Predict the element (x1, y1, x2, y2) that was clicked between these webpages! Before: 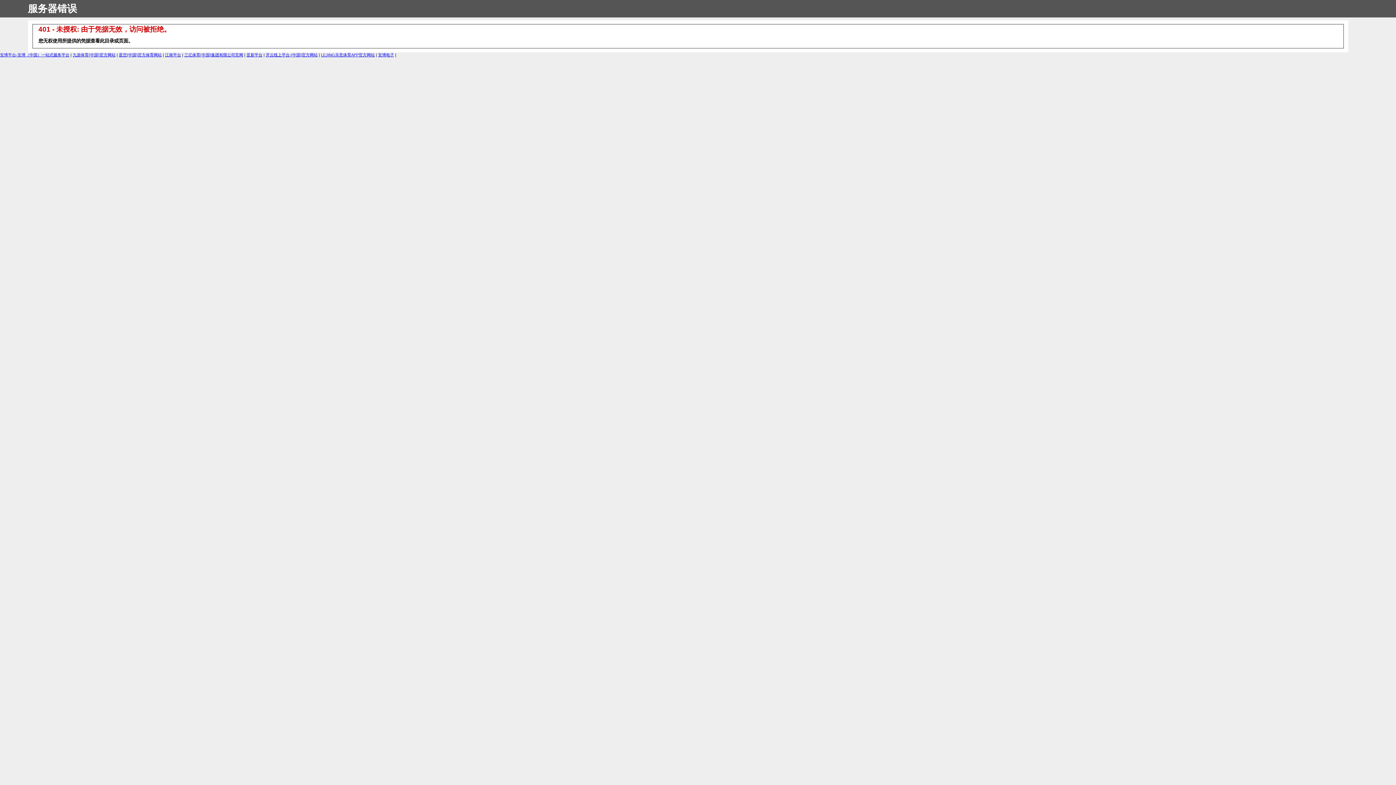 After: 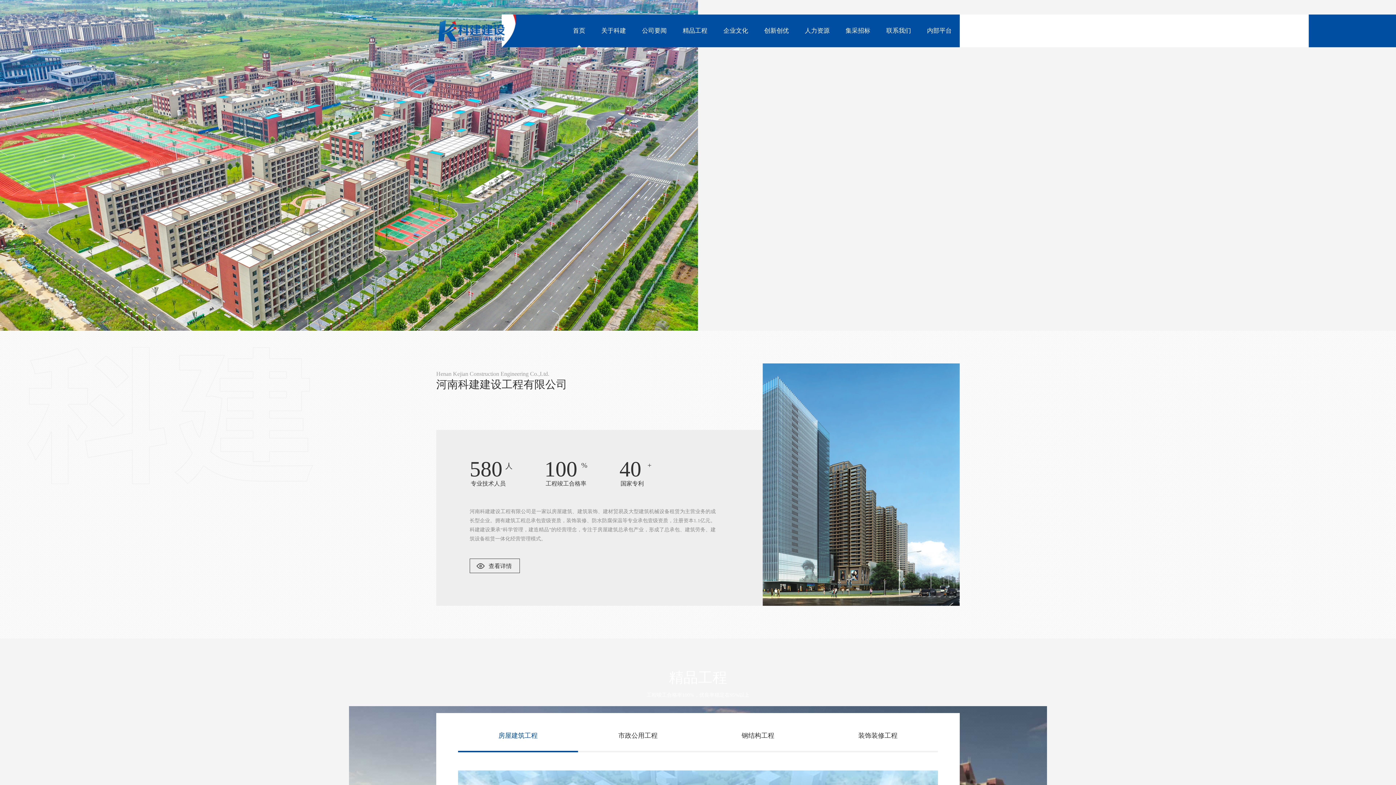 Action: label: 星空(中国)官方体育网站 bbox: (118, 52, 161, 57)